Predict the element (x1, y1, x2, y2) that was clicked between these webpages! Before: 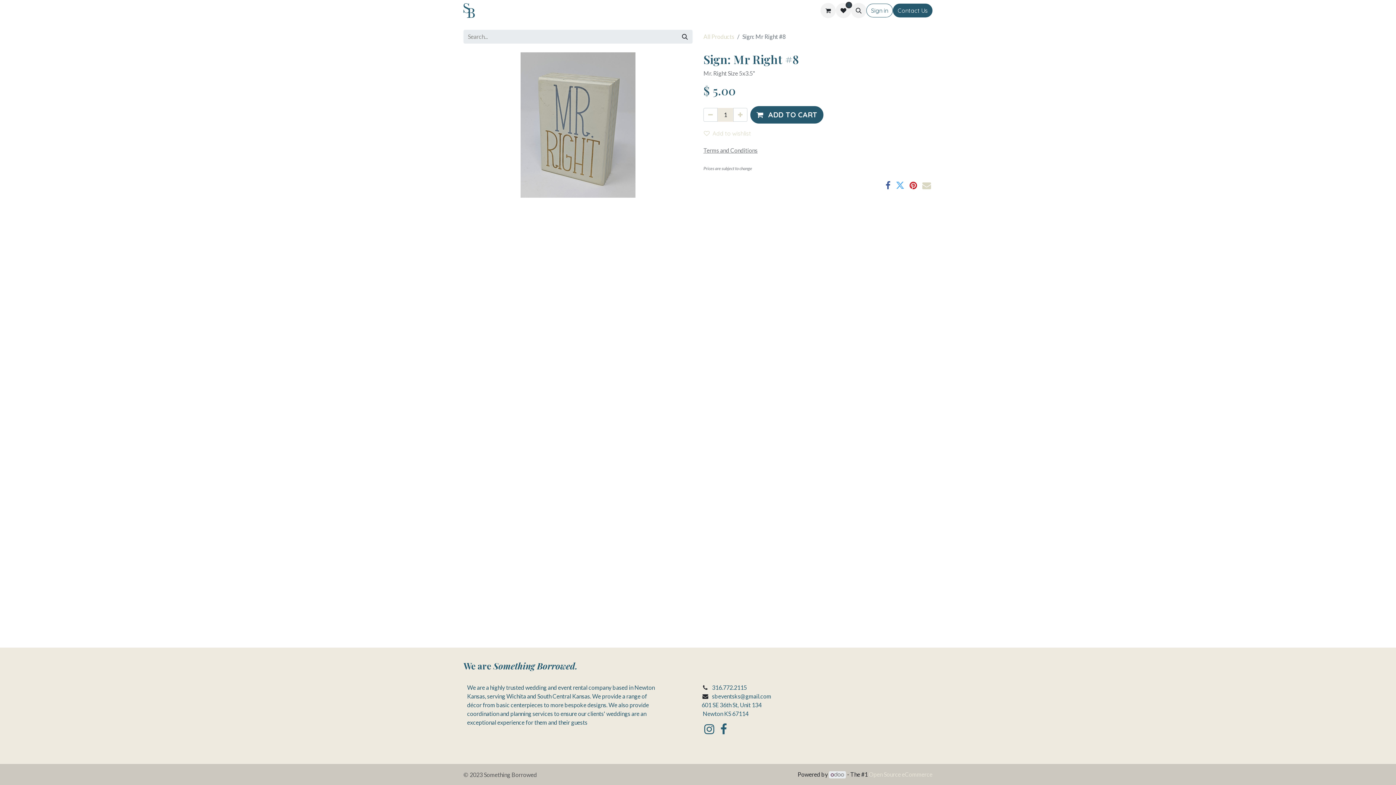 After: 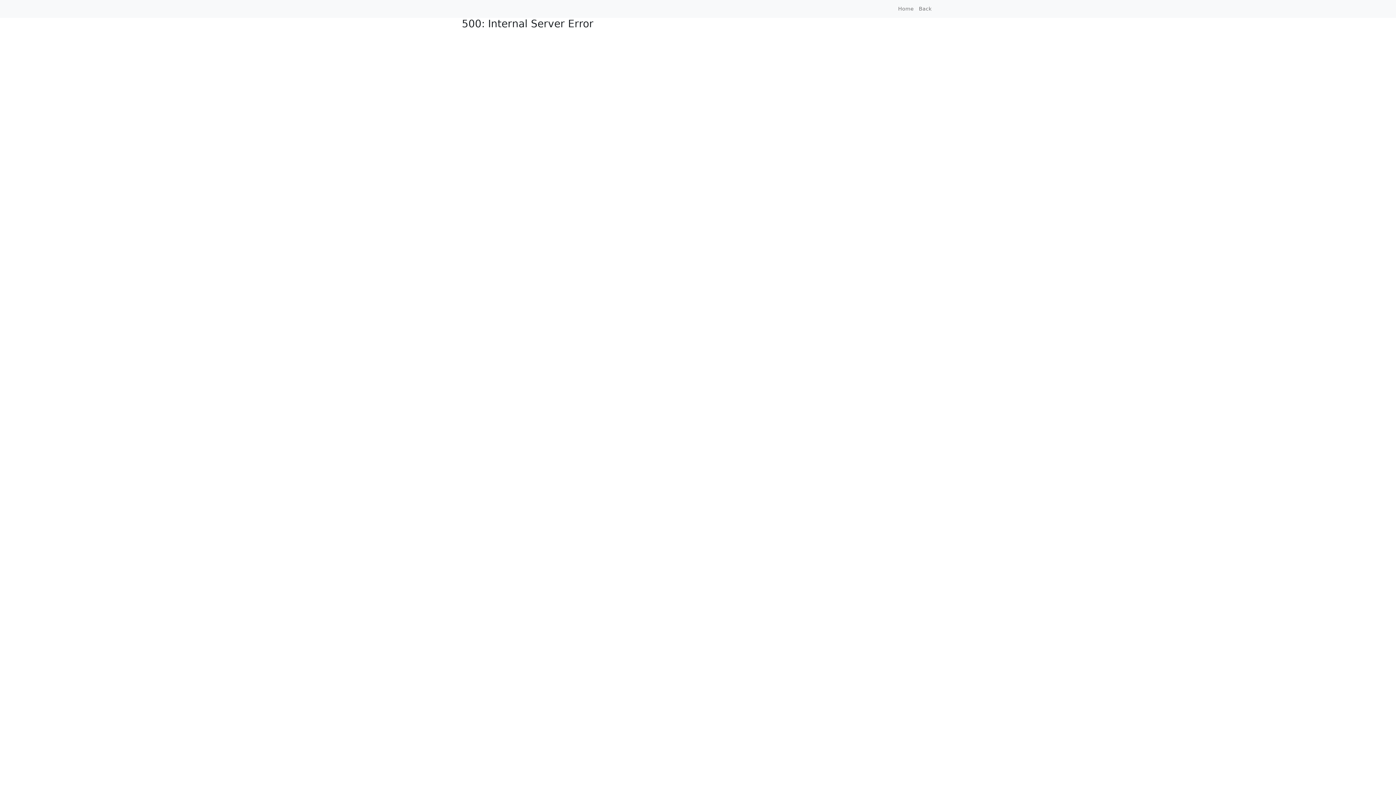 Action: bbox: (820, 2, 836, 18) label: eCommerce cart